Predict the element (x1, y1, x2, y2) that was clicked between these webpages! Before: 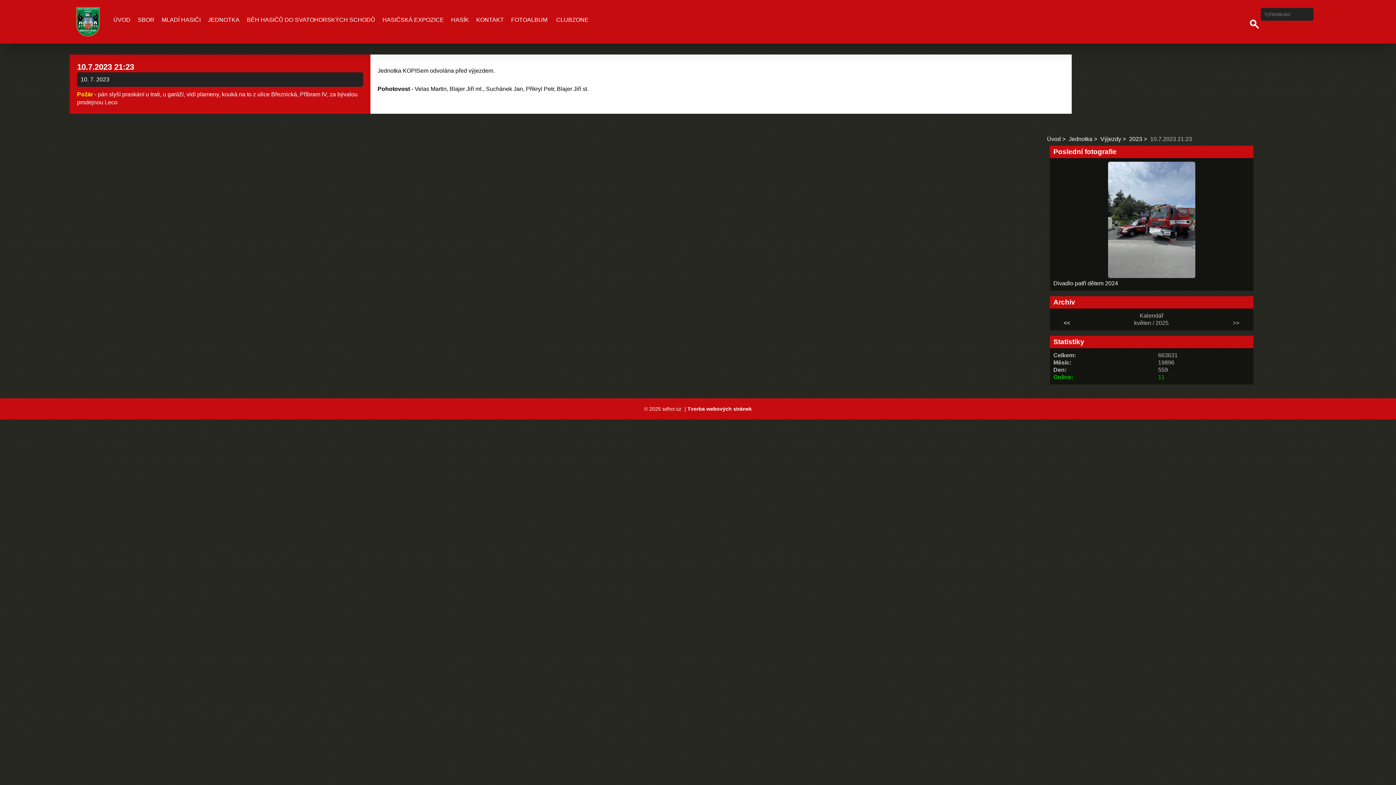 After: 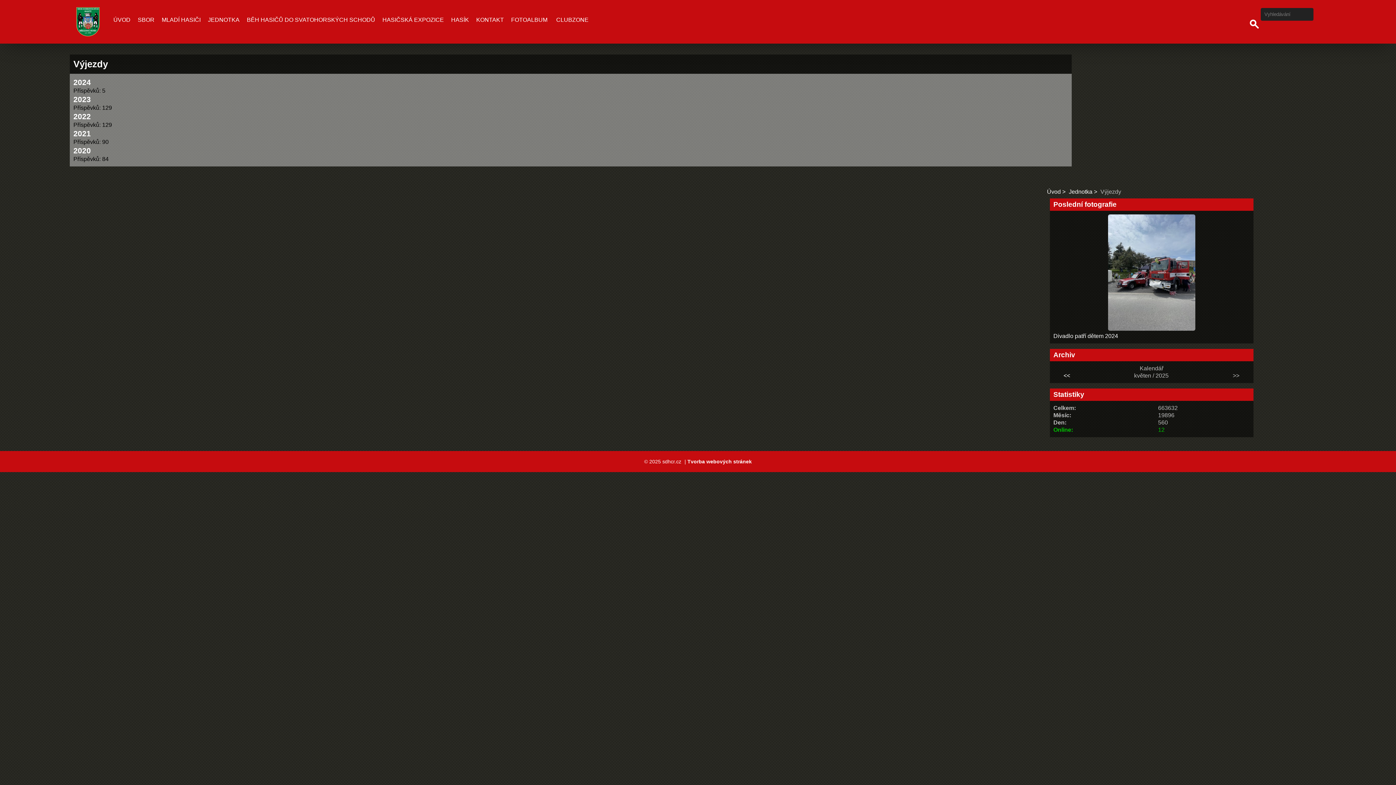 Action: bbox: (1100, 136, 1127, 142) label: Výjezdy